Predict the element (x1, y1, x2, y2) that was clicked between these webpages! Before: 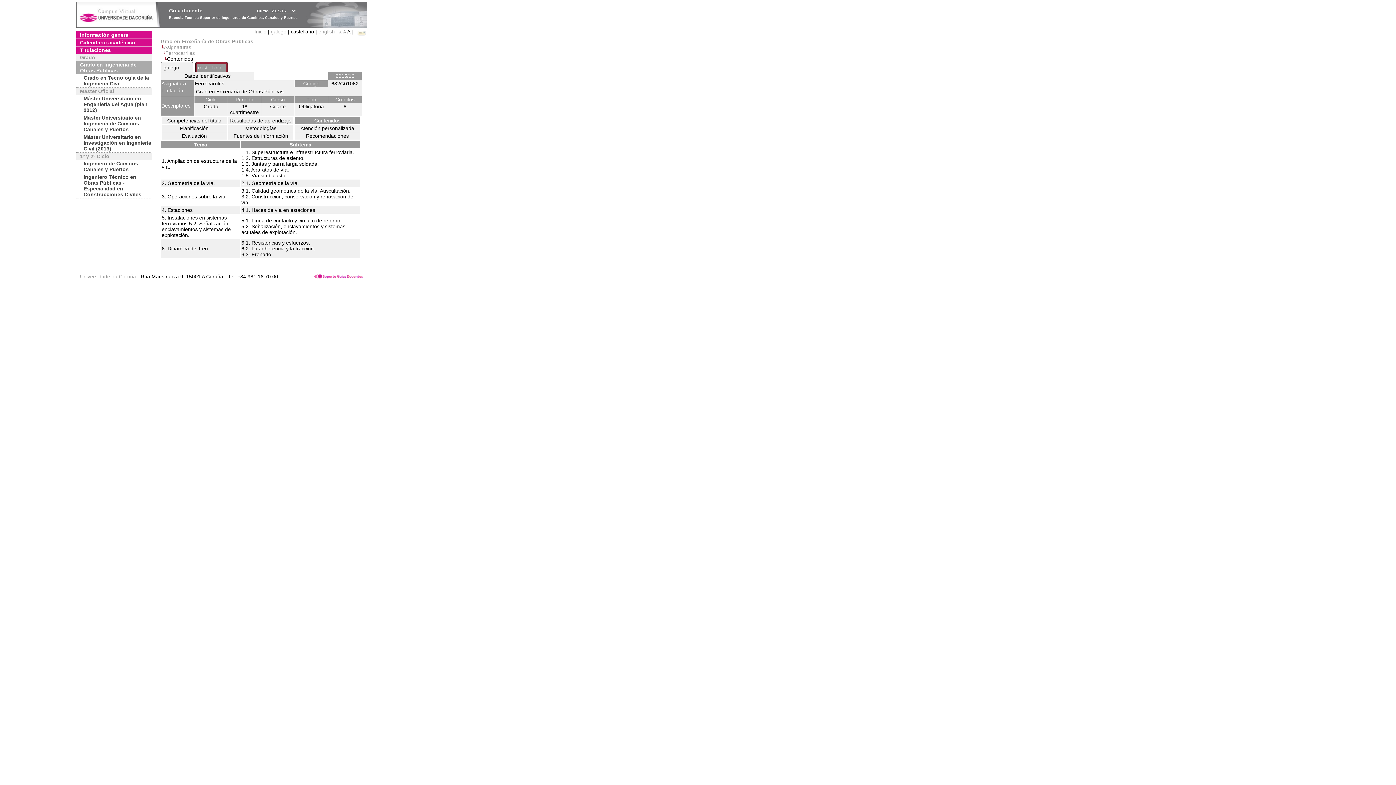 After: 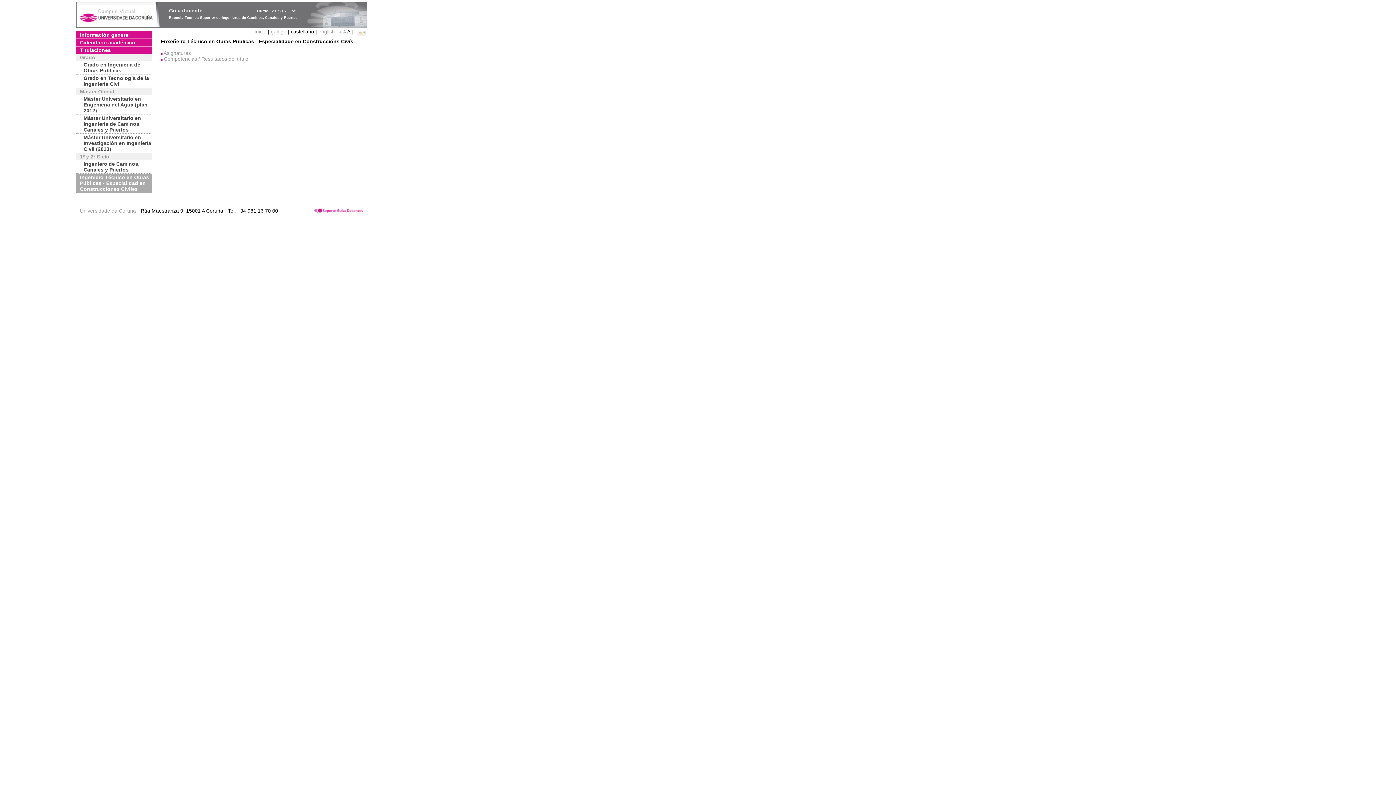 Action: bbox: (76, 173, 152, 198) label: Ingeniero Técnico en Obras Públicas - Especialidad en Construcciones Civiles